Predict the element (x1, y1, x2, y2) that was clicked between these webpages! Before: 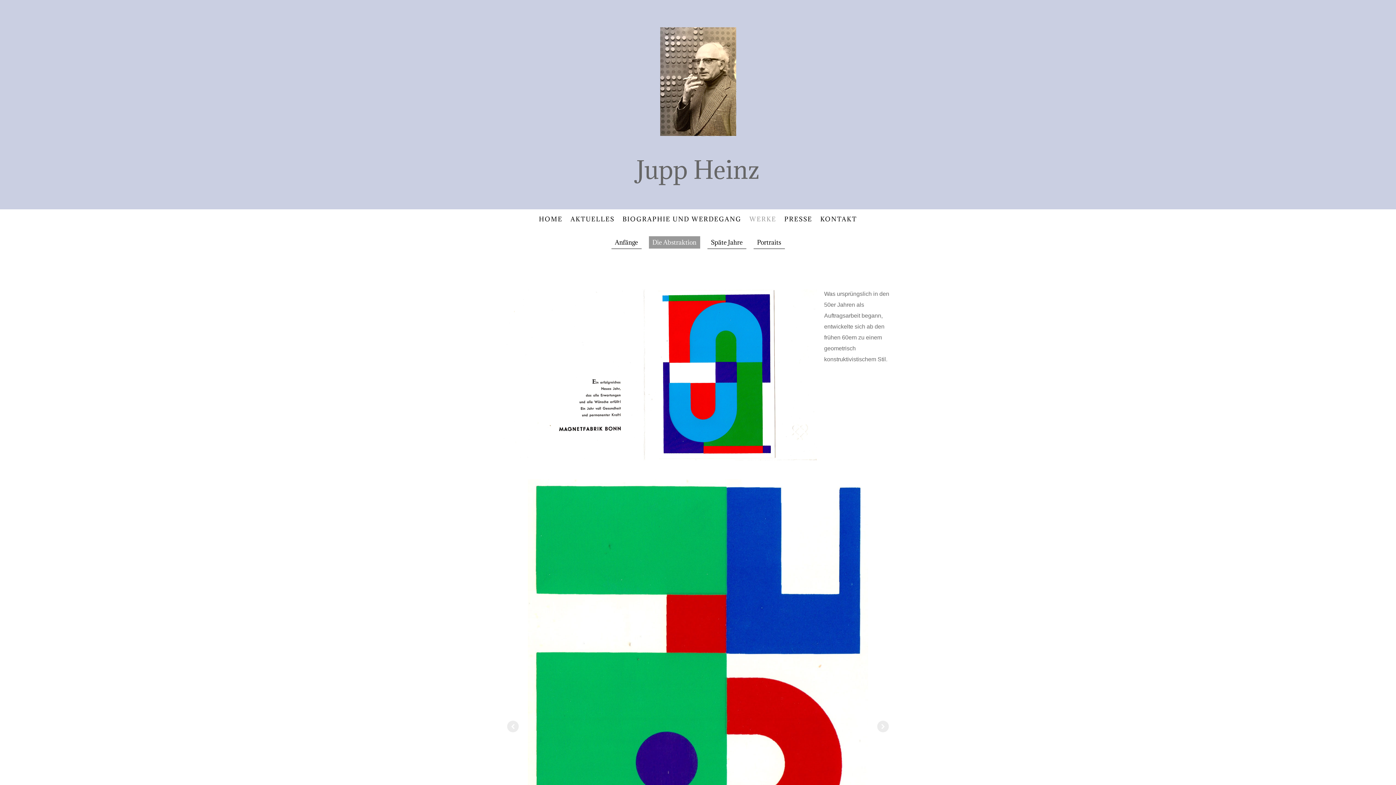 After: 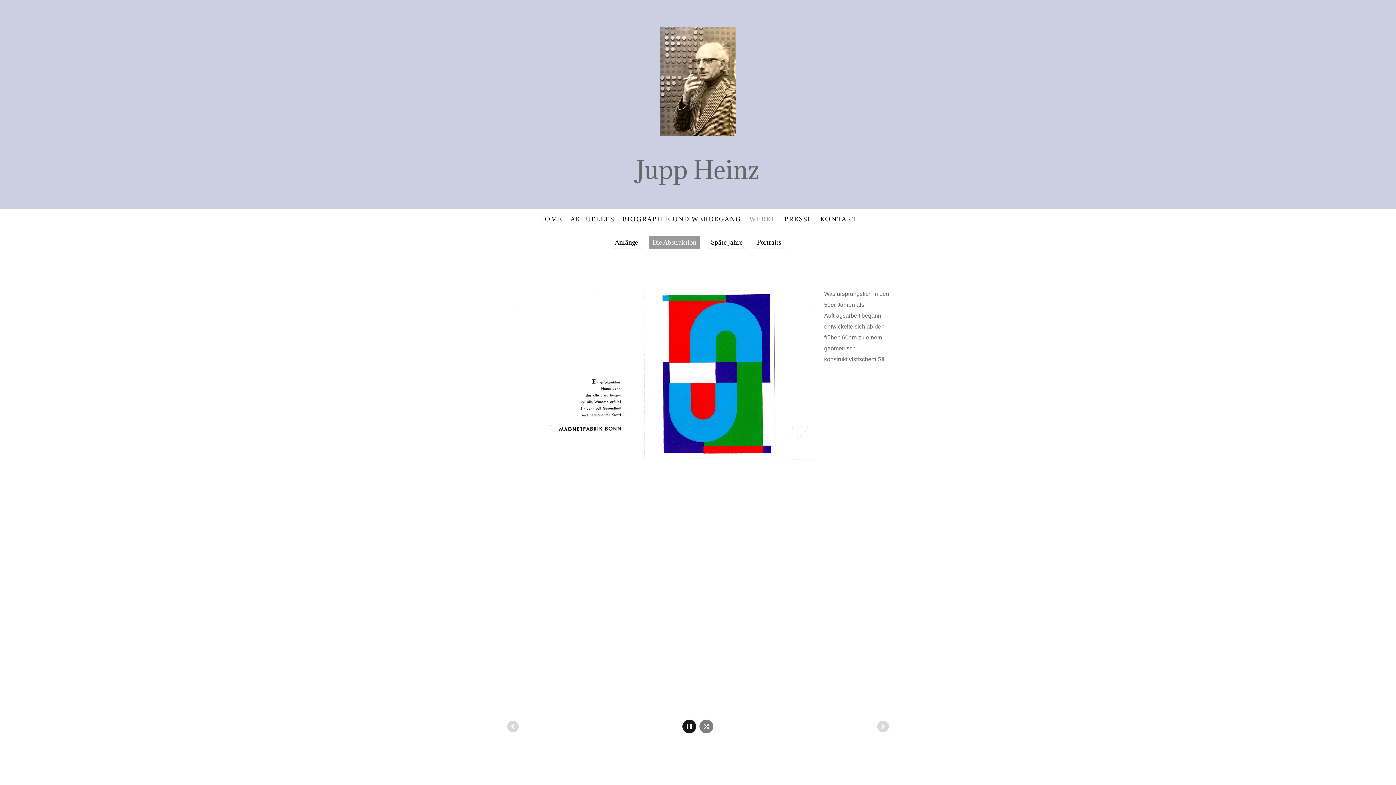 Action: bbox: (682, 719, 696, 733)